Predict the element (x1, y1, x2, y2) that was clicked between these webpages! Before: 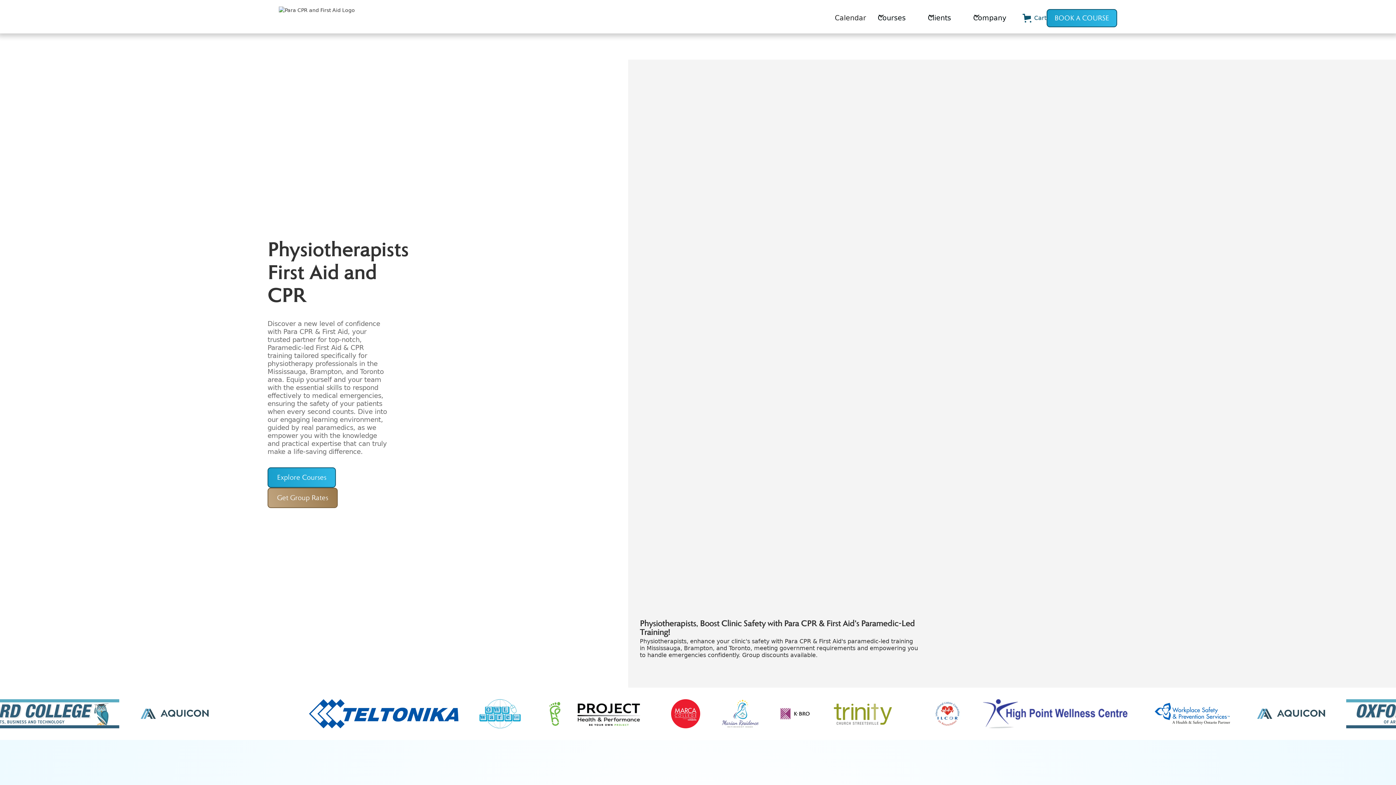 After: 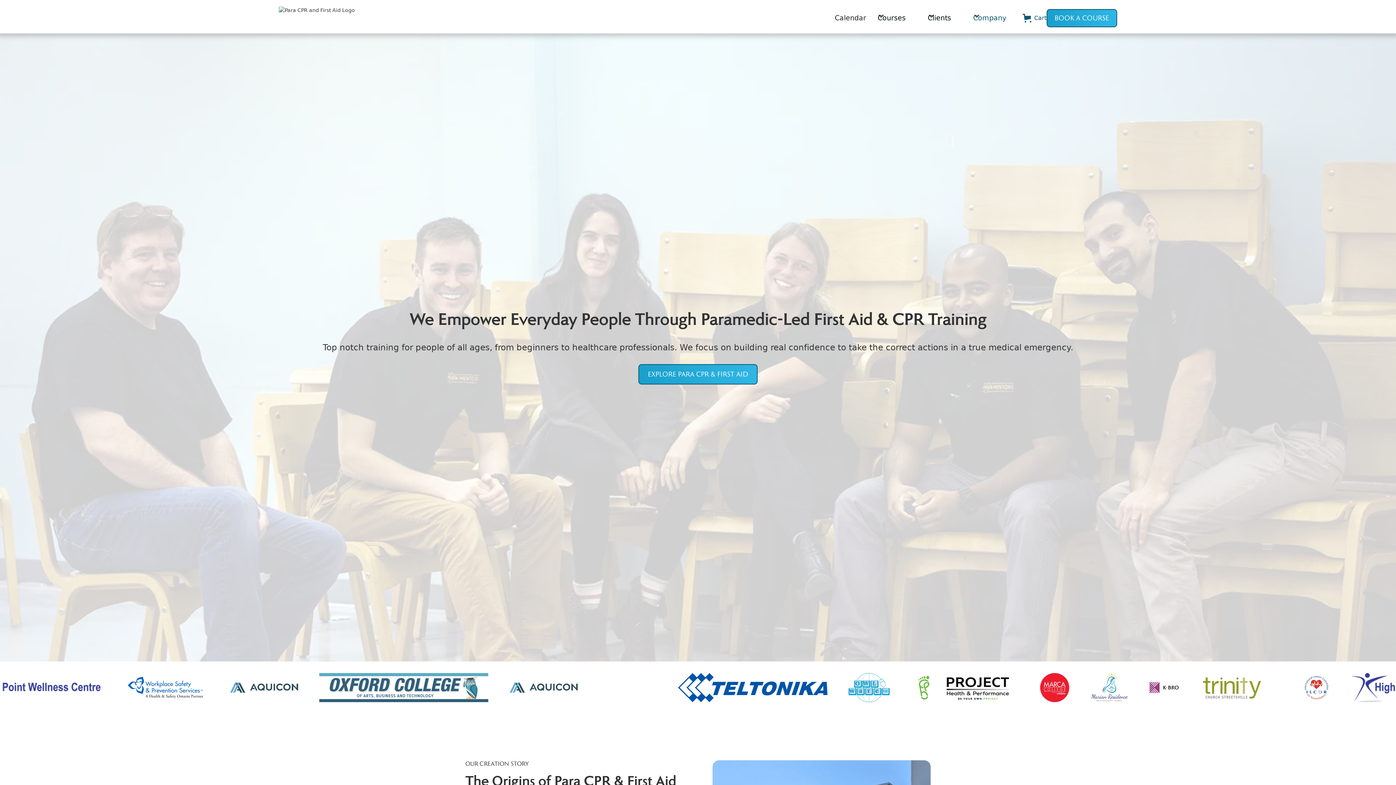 Action: bbox: (973, 11, 1008, 24) label: Company